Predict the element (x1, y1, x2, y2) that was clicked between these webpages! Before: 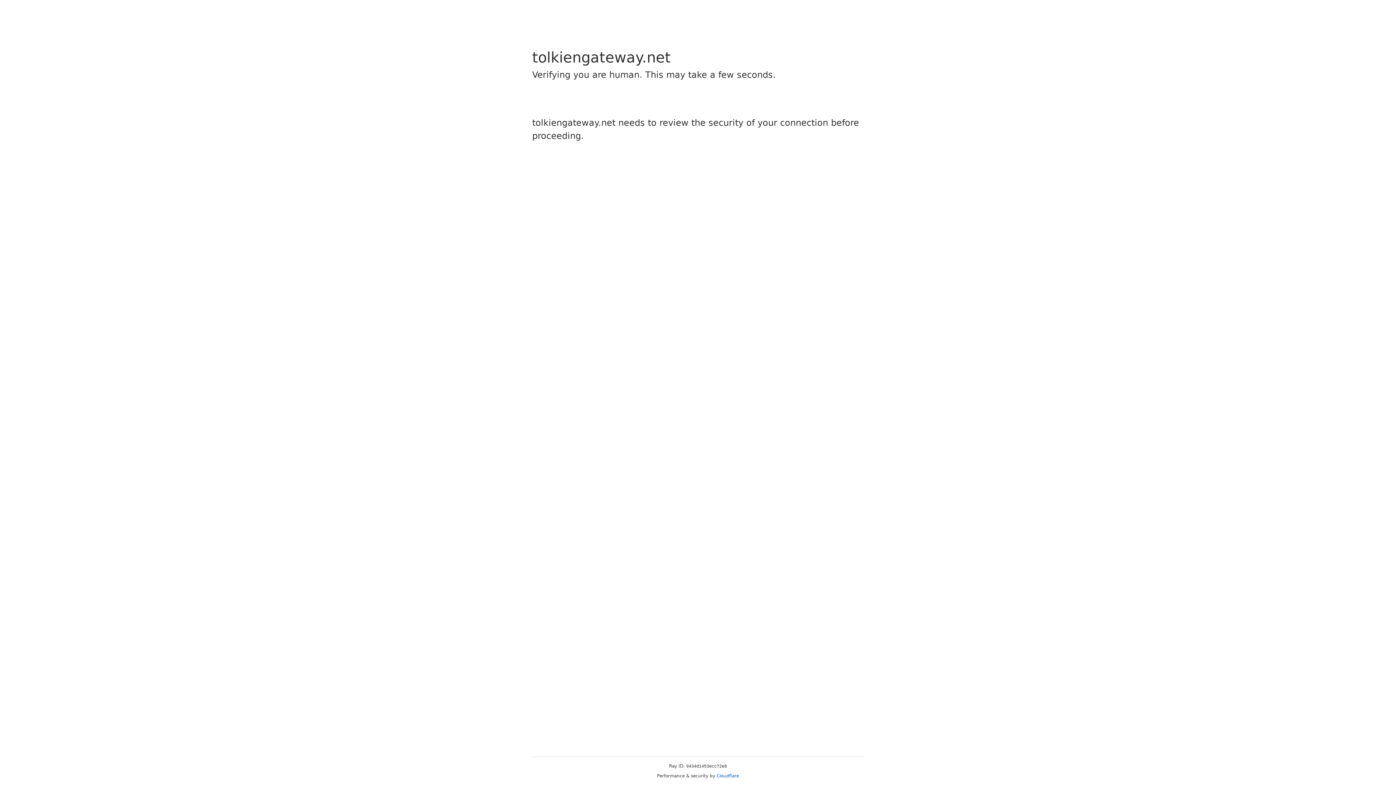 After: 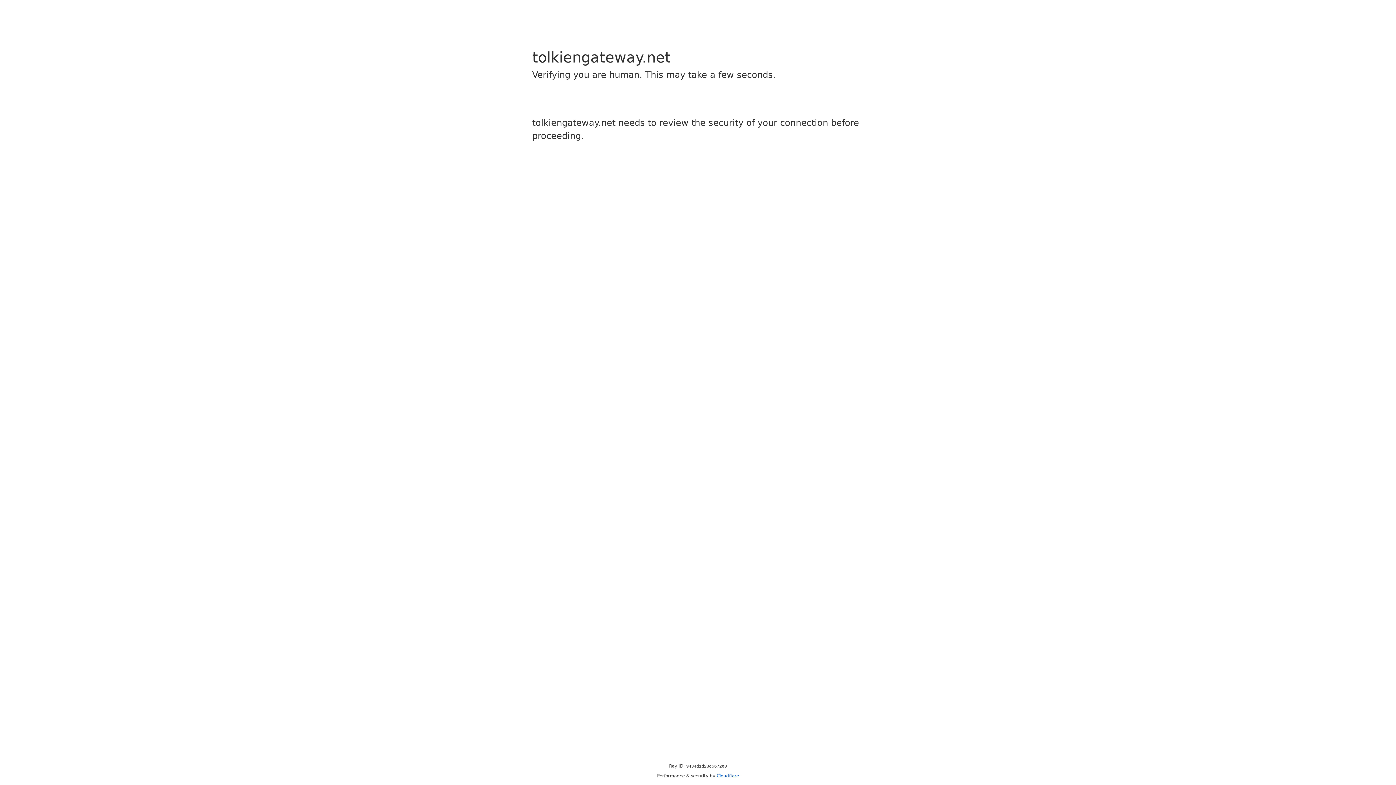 Action: bbox: (716, 773, 739, 778) label: Cloudflare